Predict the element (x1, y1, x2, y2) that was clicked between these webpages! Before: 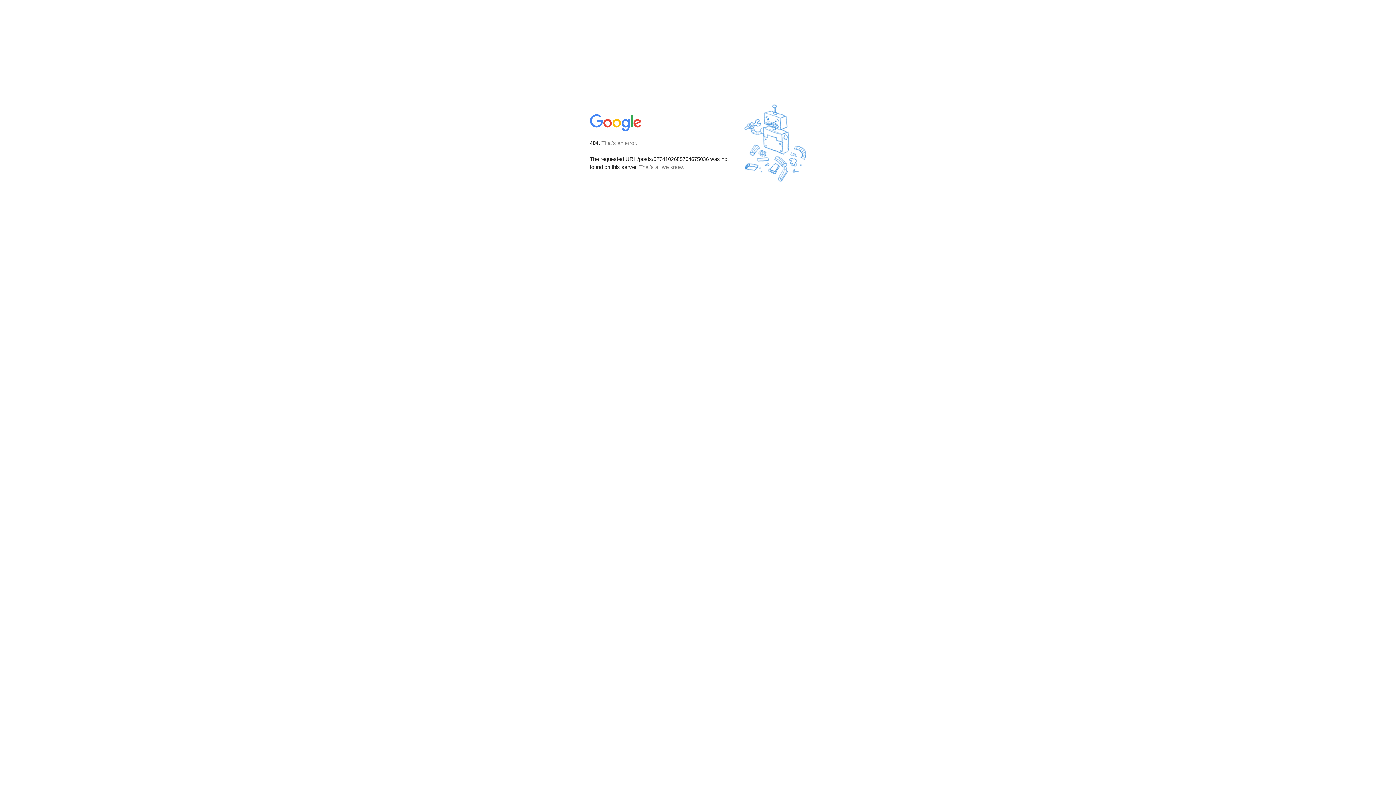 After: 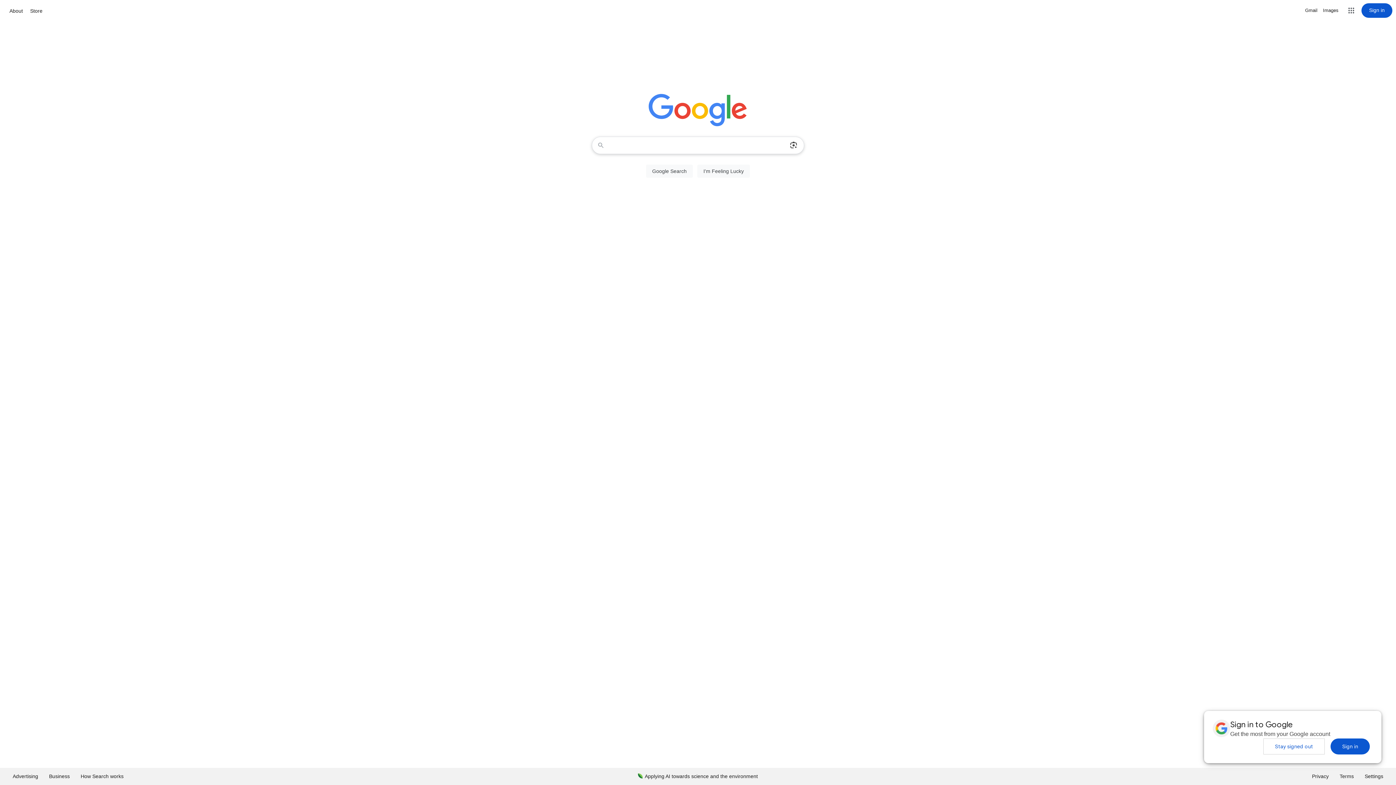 Action: bbox: (590, 127, 642, 134)